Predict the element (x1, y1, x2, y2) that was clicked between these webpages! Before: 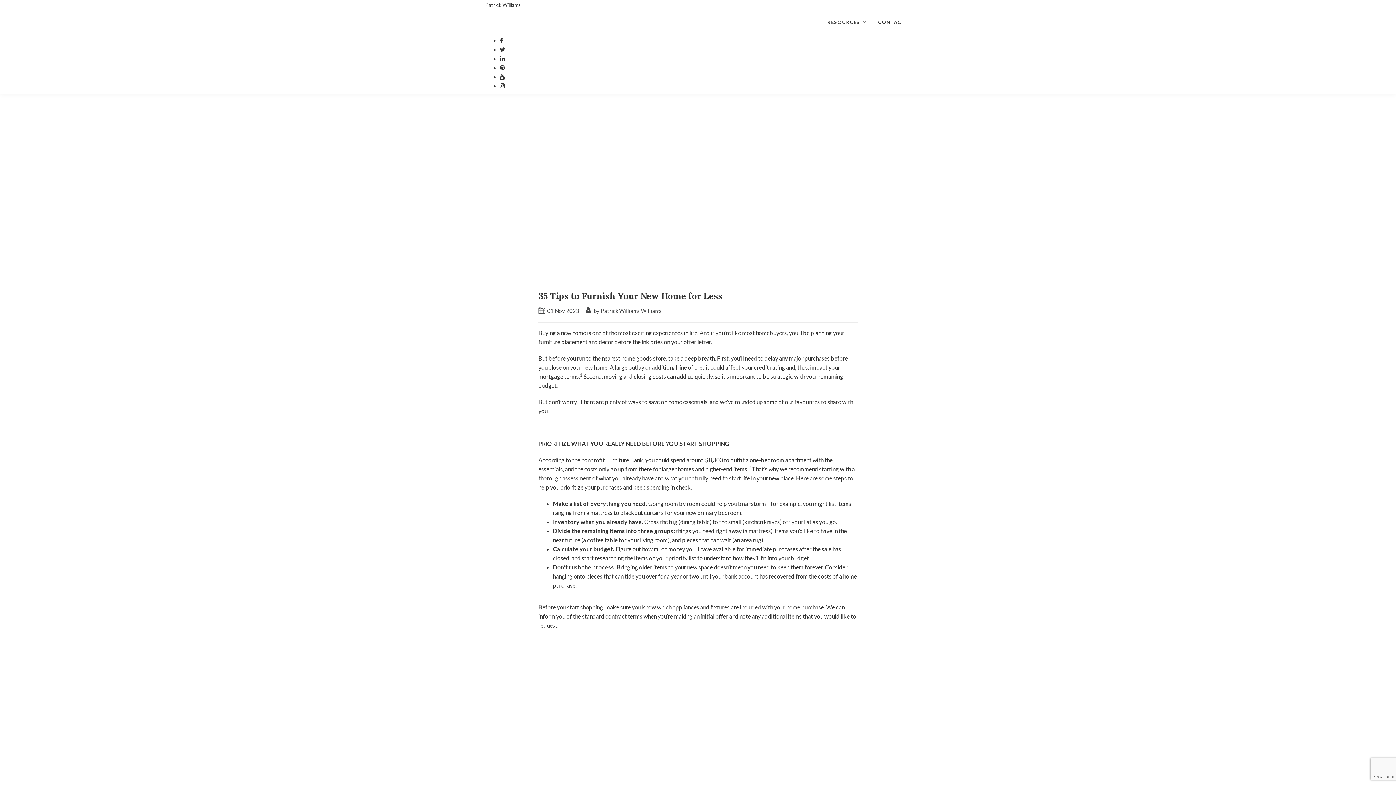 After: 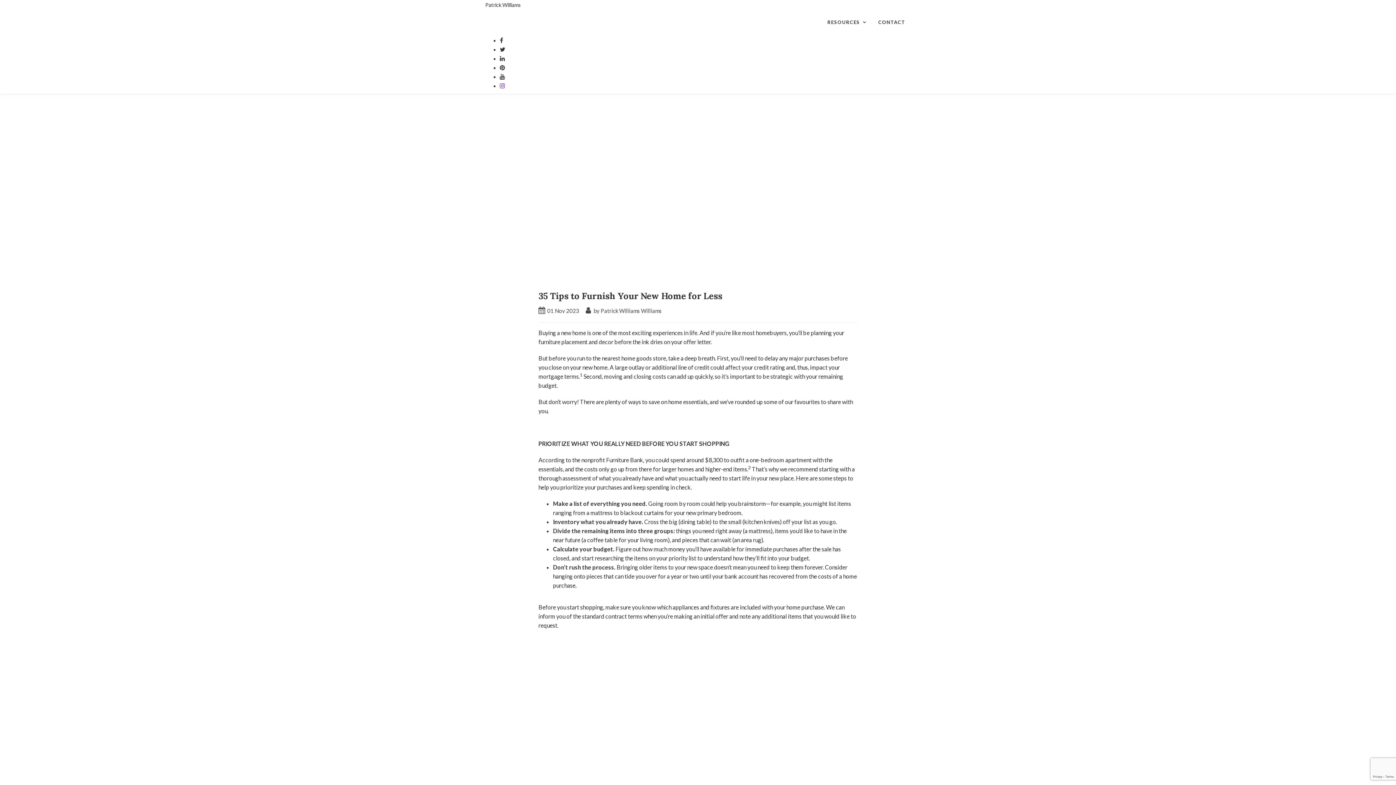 Action: label: My instagram Profile bbox: (500, 82, 505, 88)